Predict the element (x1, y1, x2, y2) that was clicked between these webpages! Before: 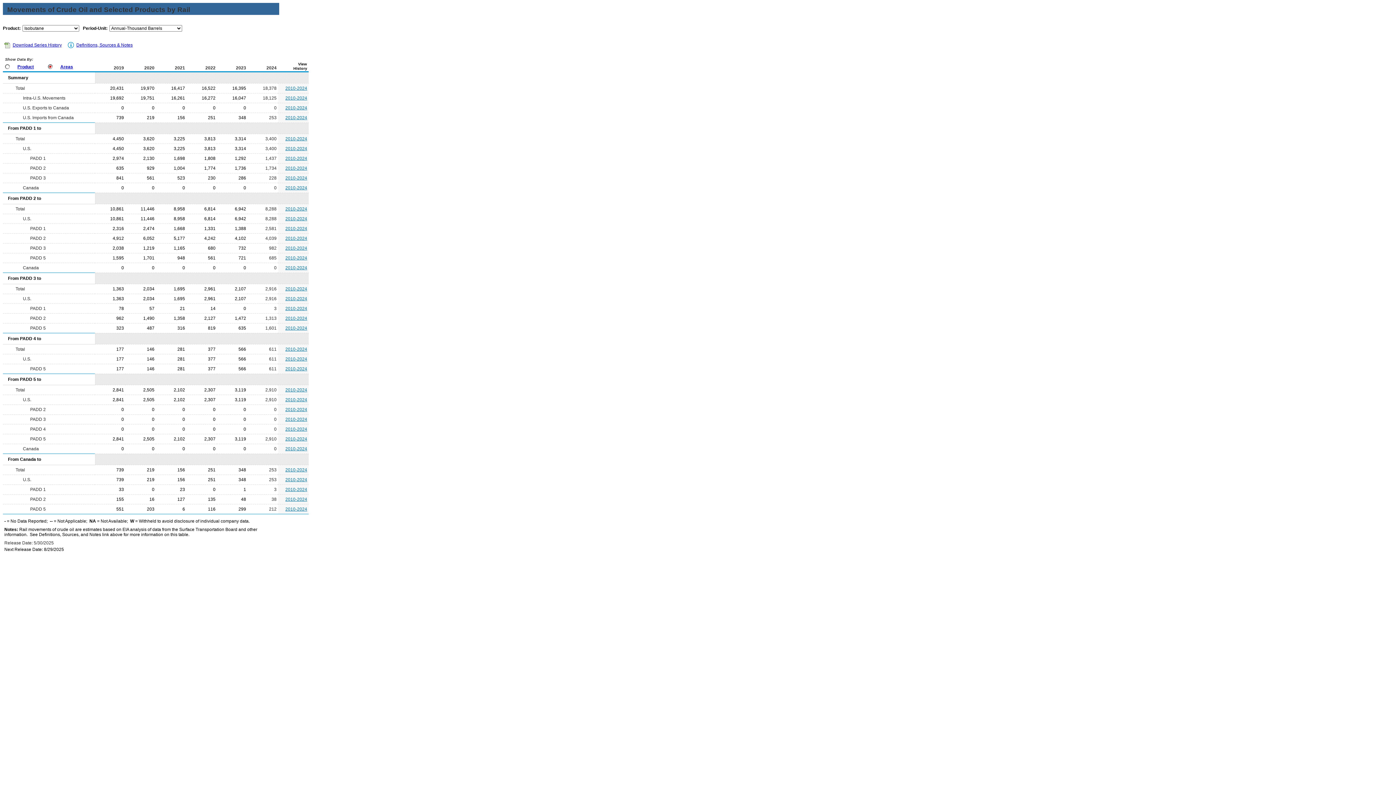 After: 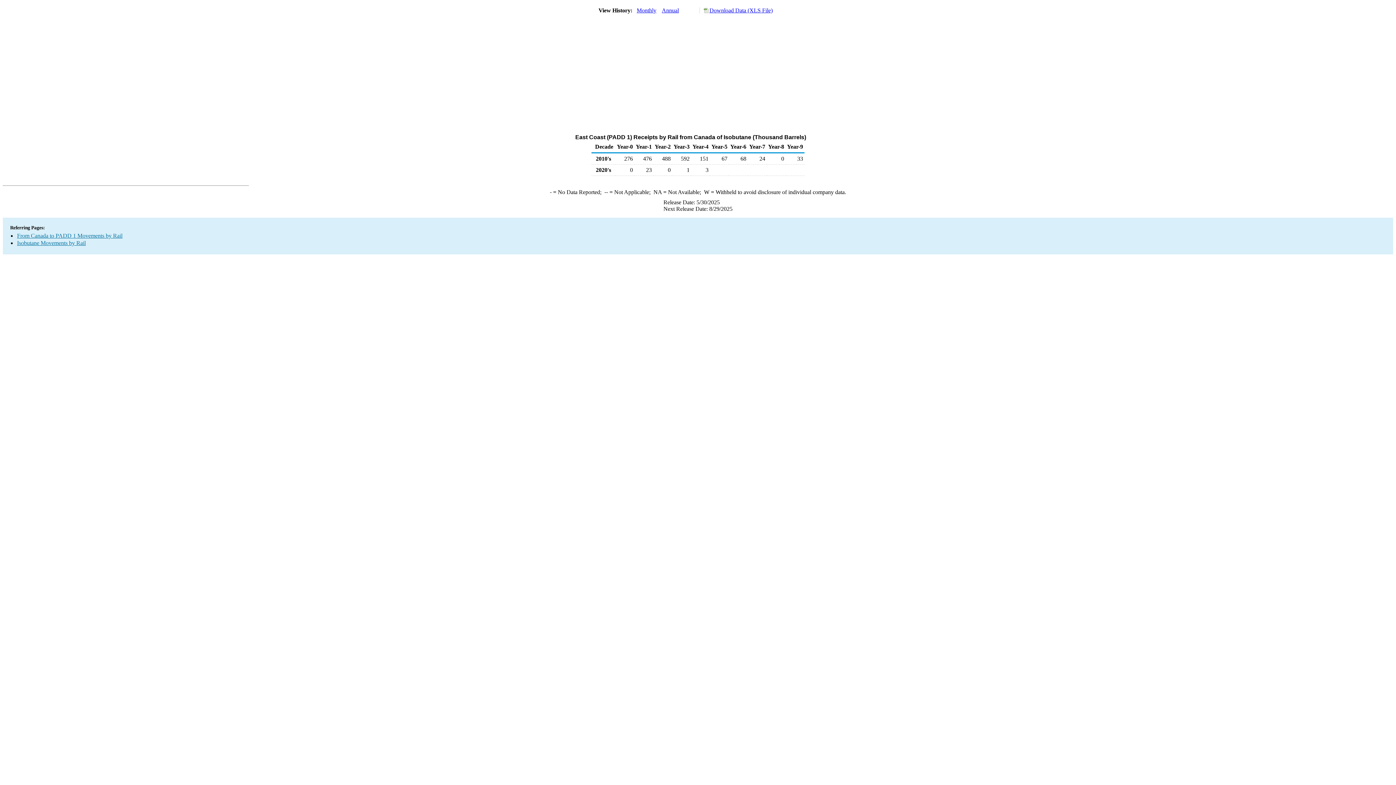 Action: bbox: (285, 487, 307, 492) label: 2010-2024